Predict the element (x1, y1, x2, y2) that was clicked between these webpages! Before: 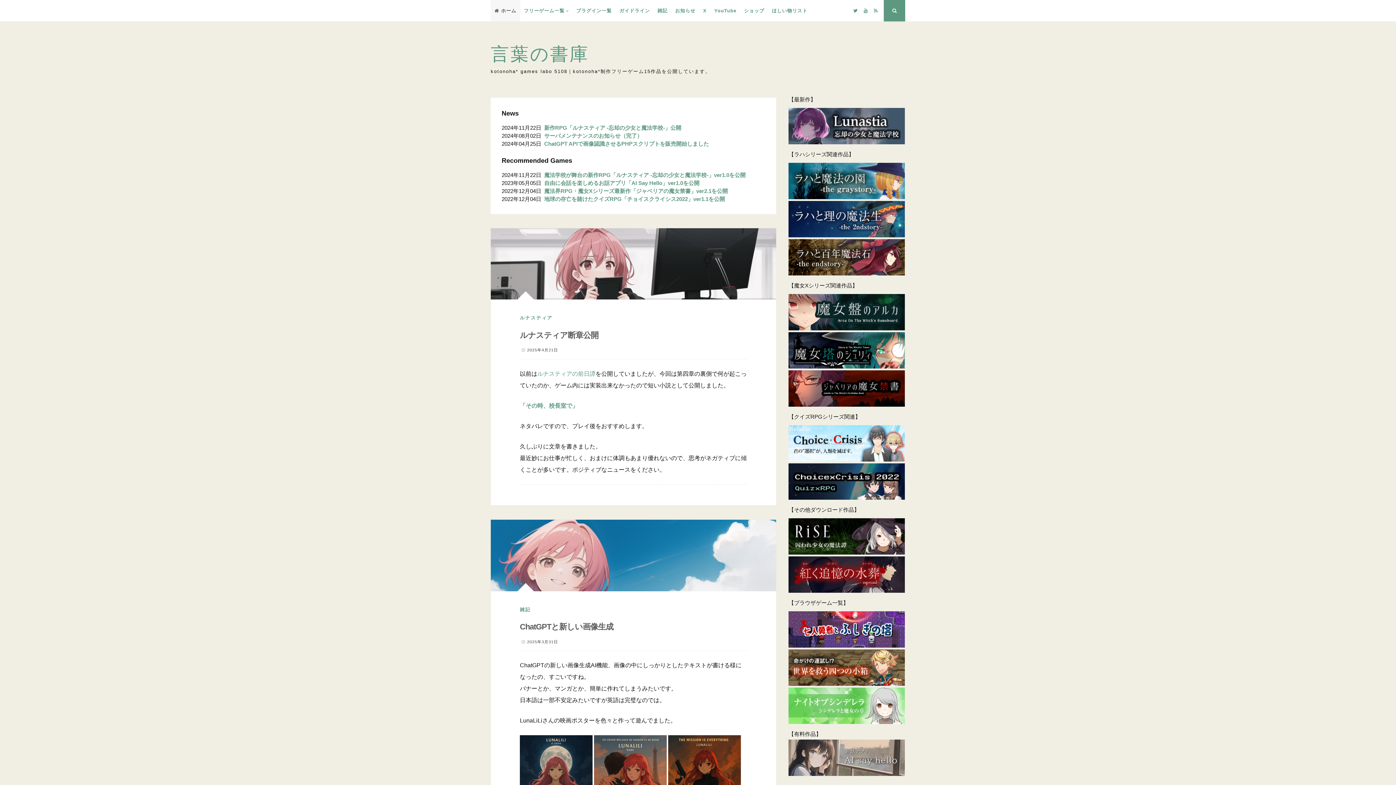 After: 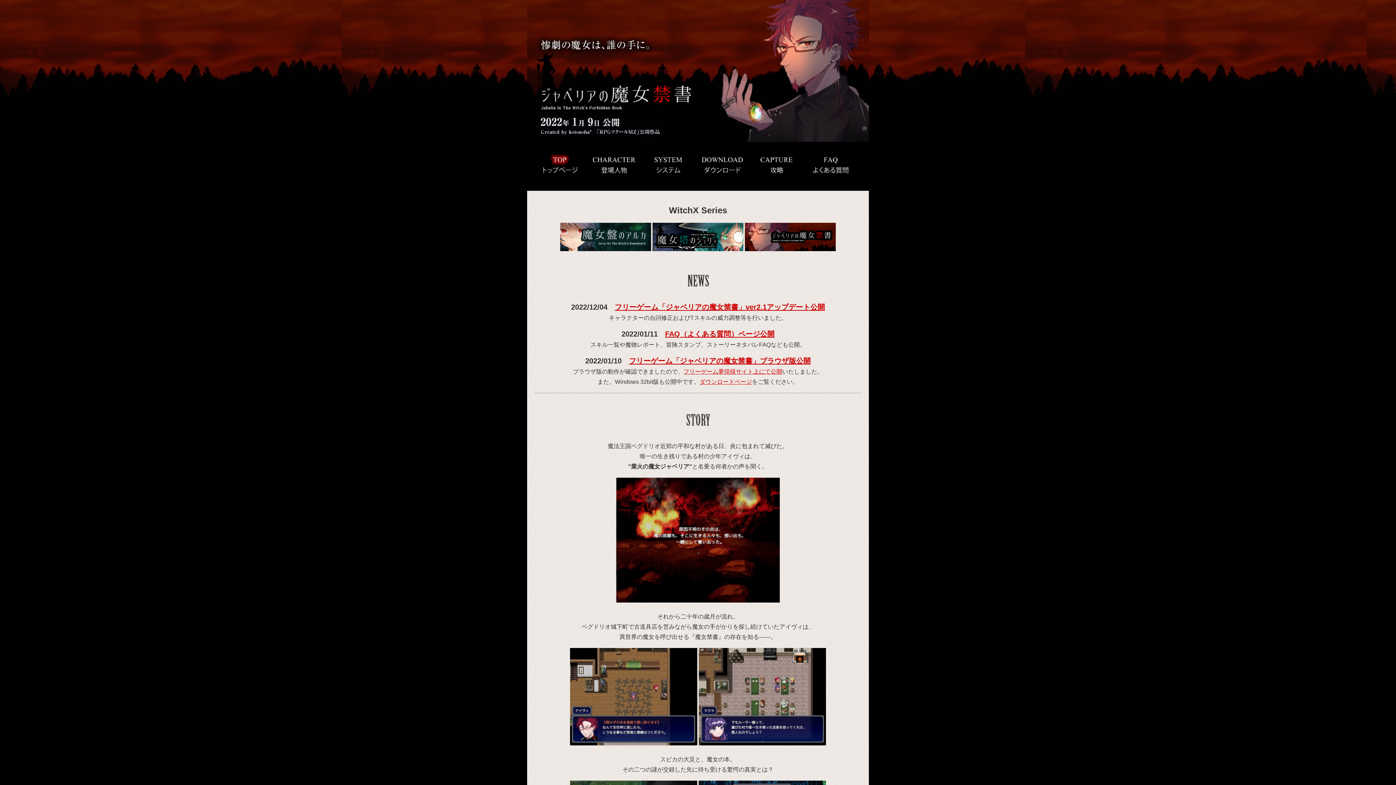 Action: bbox: (544, 187, 728, 194) label: 魔法界RPG・魔女Xシリーズ最新作「ジャベリアの魔女禁書」ver2.1を公開